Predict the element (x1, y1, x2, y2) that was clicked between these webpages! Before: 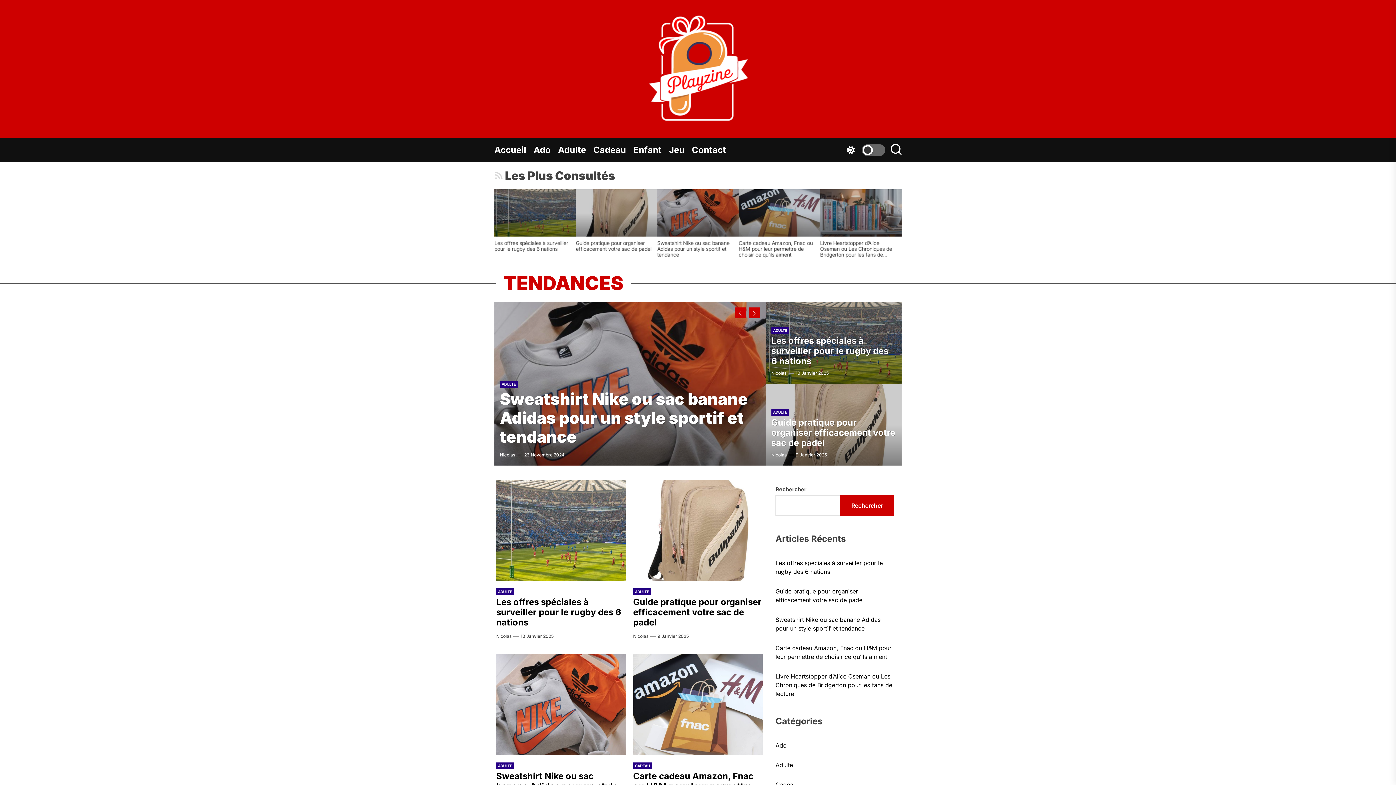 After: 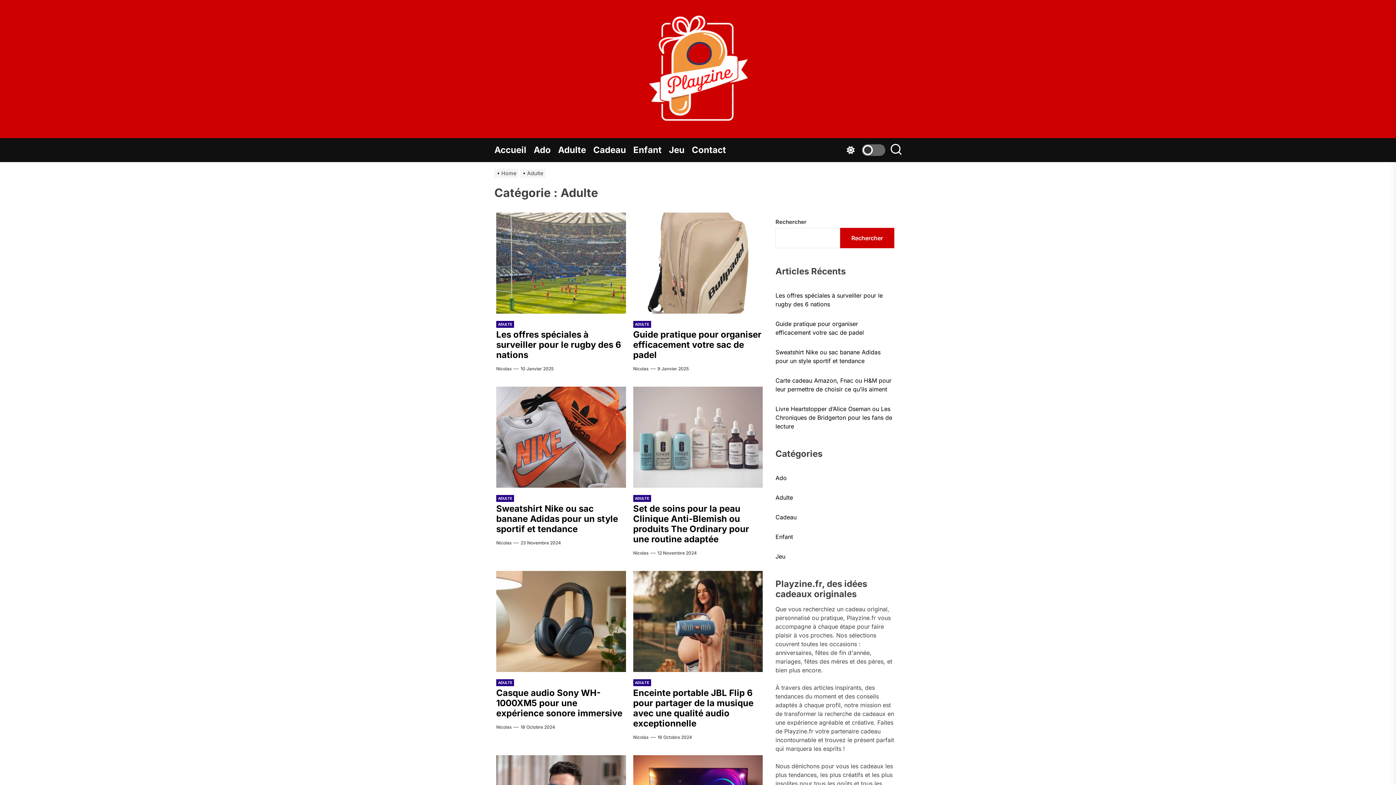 Action: label: ADULTE bbox: (771, 327, 789, 334)